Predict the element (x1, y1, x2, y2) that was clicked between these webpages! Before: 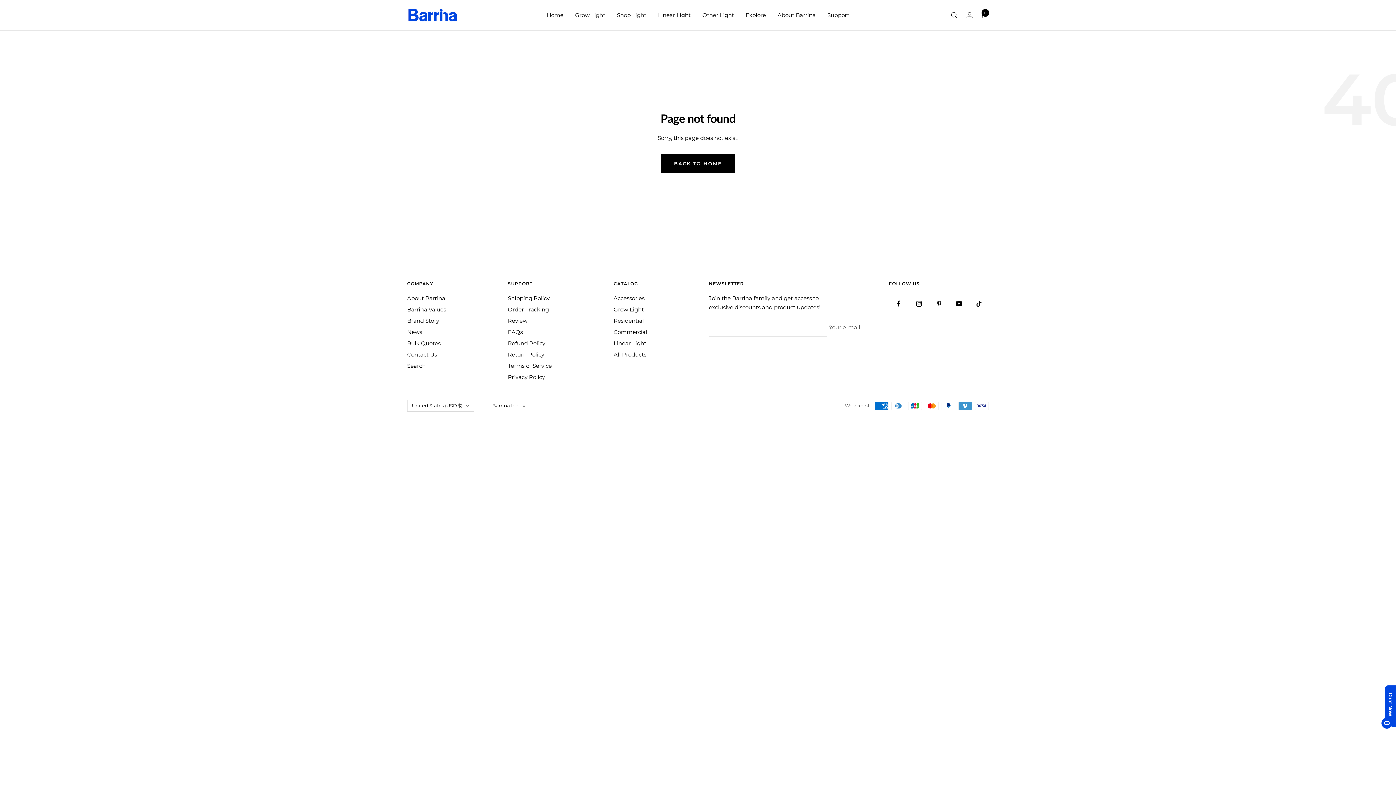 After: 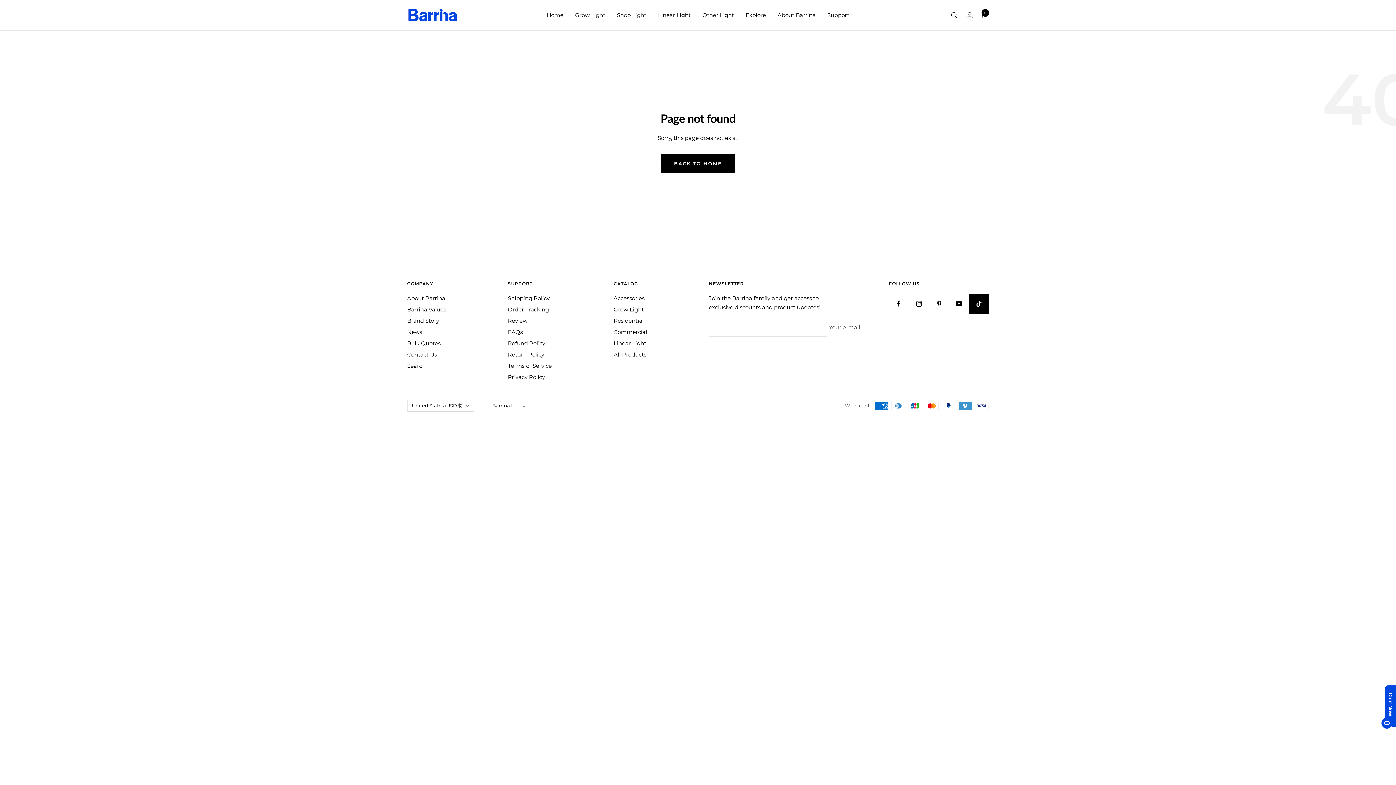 Action: bbox: (969, 293, 989, 313) label: Follow us on TikTok